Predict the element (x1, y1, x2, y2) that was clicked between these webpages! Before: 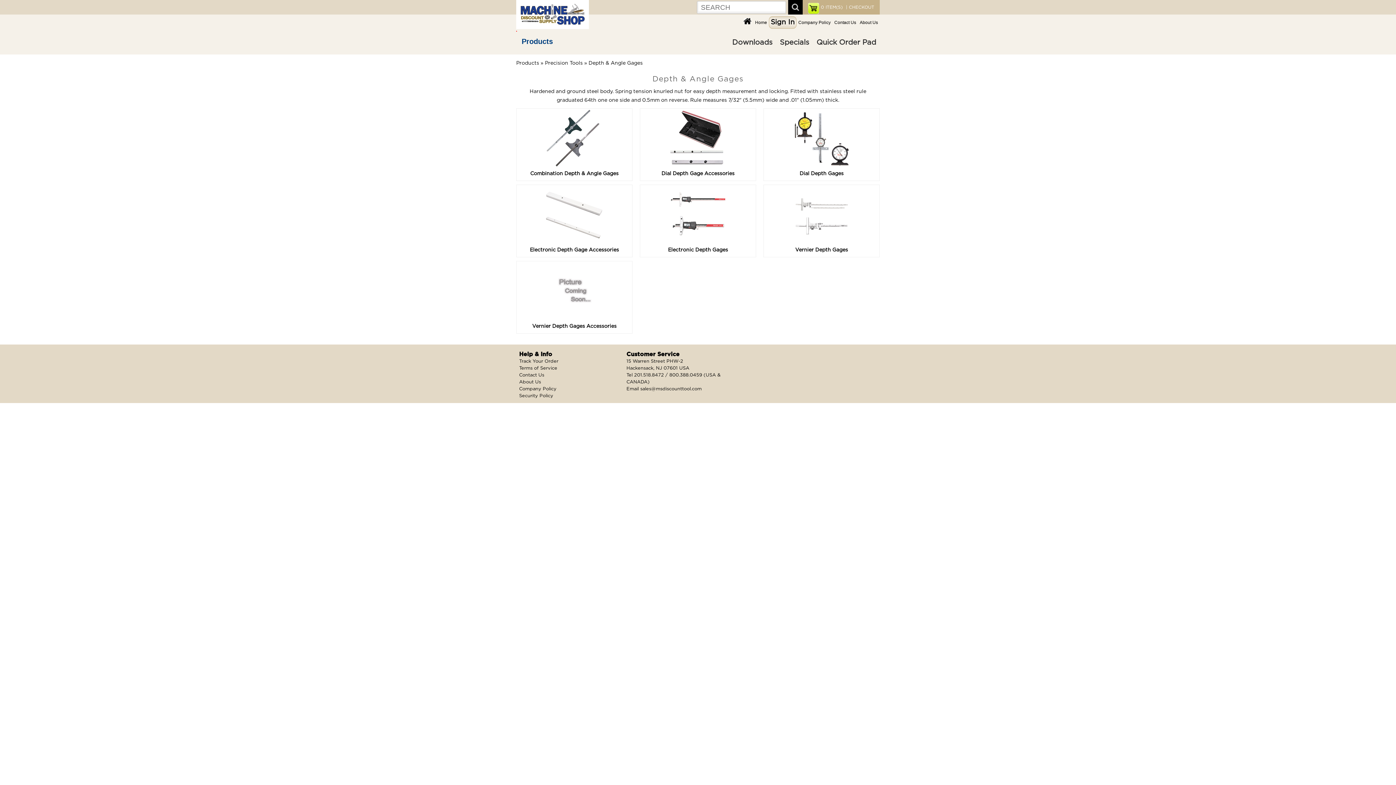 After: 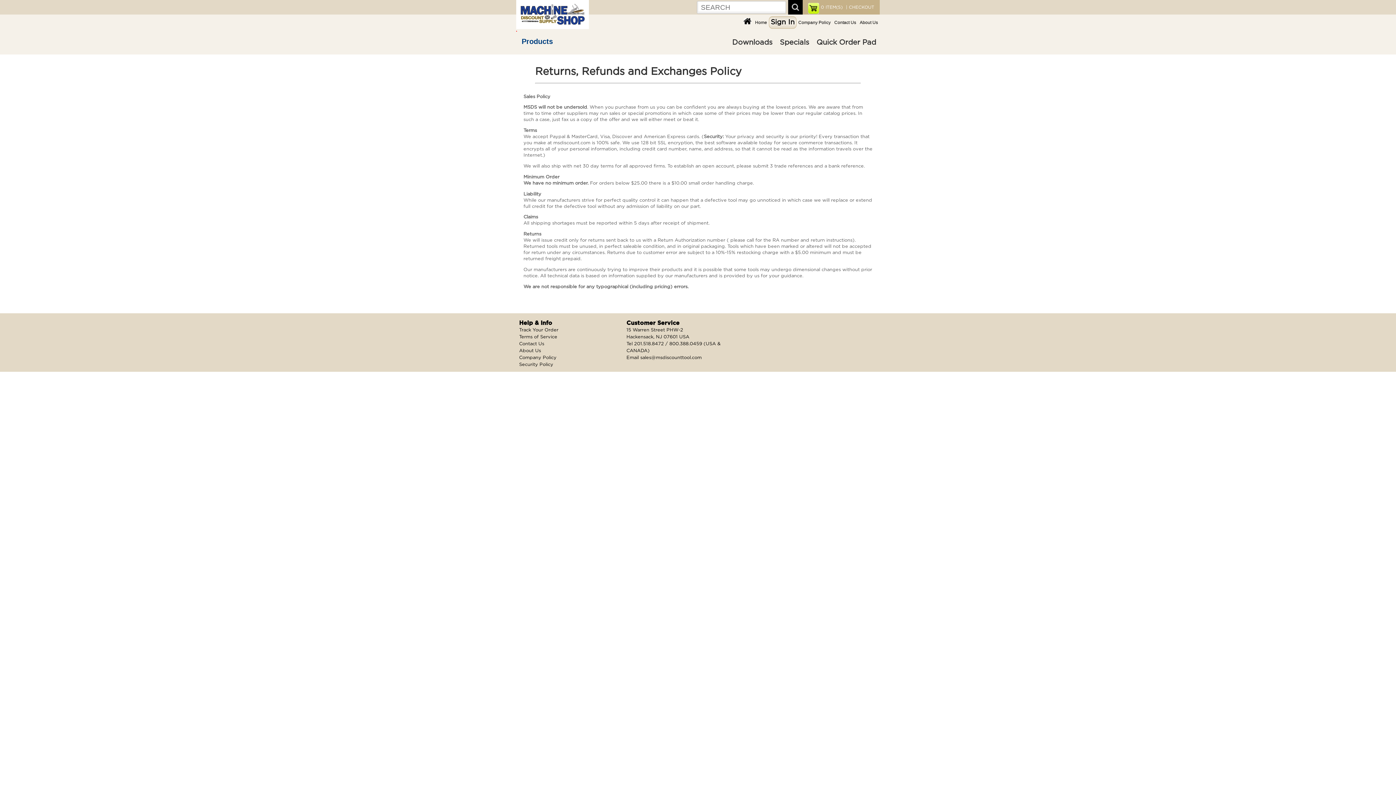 Action: bbox: (798, 20, 830, 25) label: Company Policy